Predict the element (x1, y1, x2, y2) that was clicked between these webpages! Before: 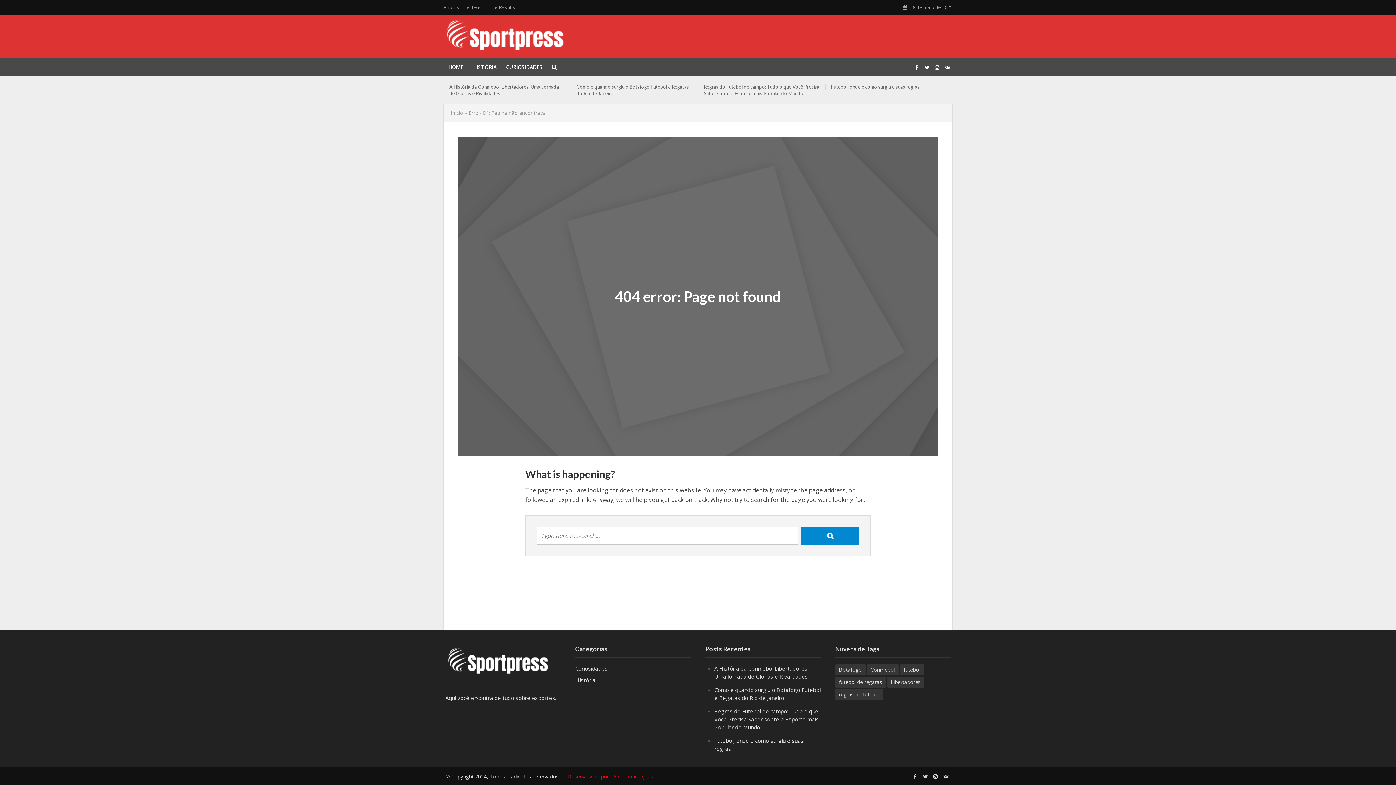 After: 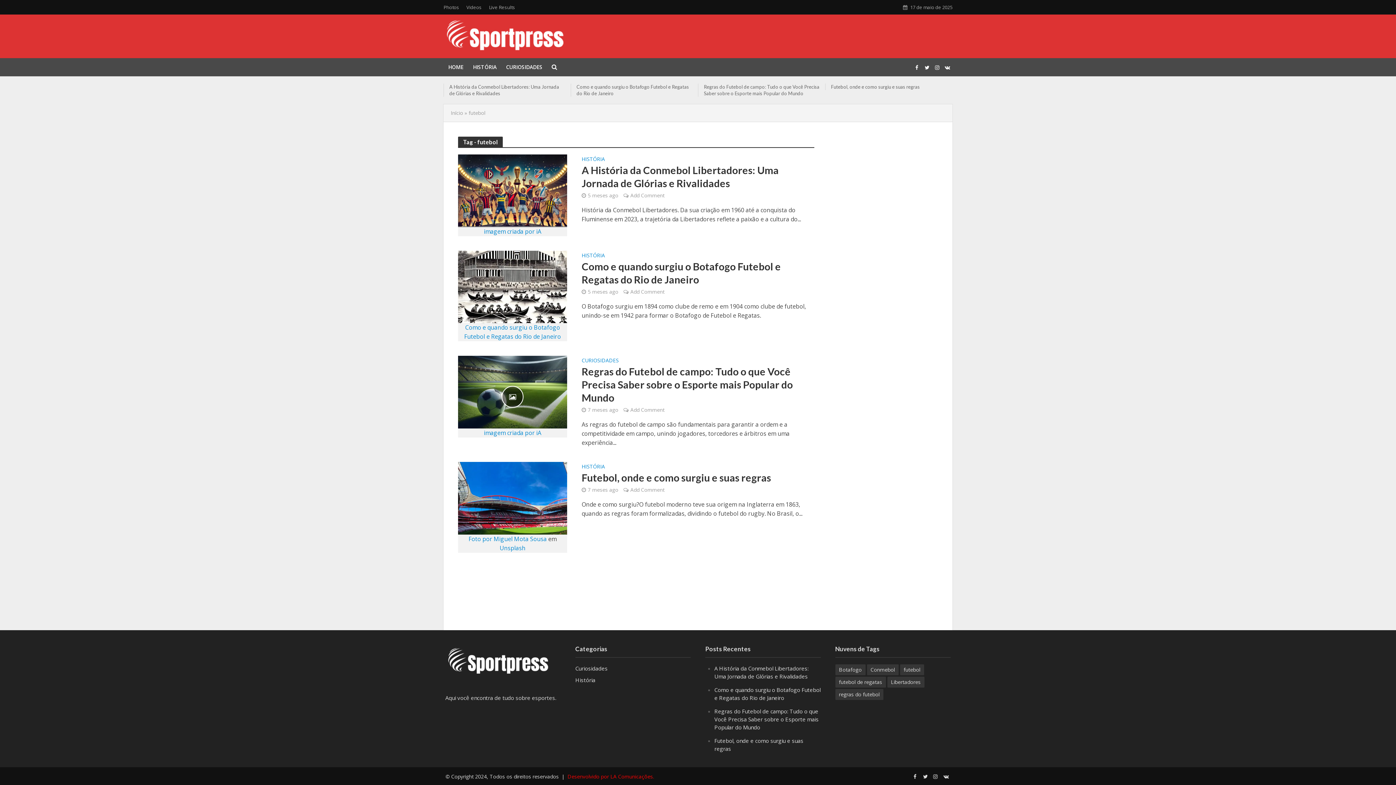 Action: label: futebol (4 itens) bbox: (900, 664, 924, 675)